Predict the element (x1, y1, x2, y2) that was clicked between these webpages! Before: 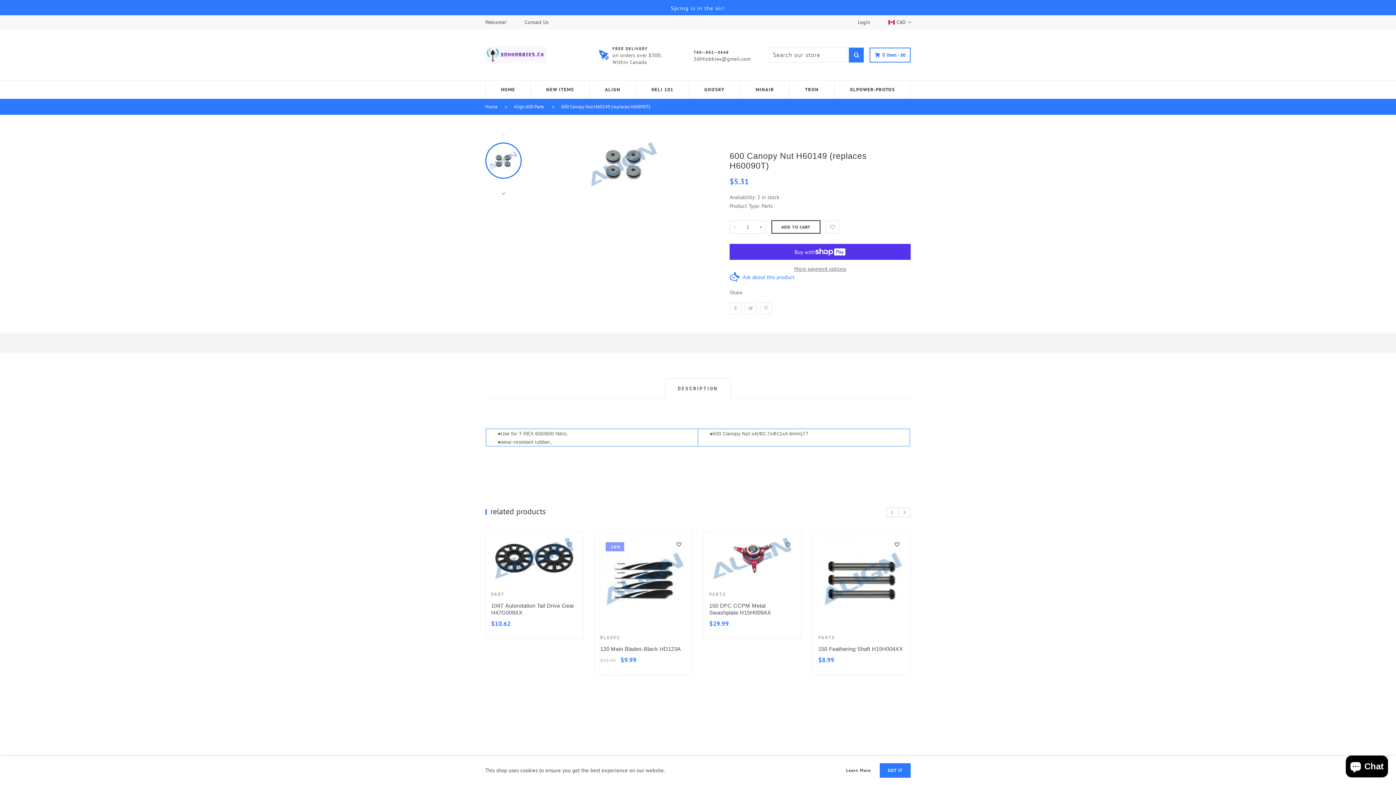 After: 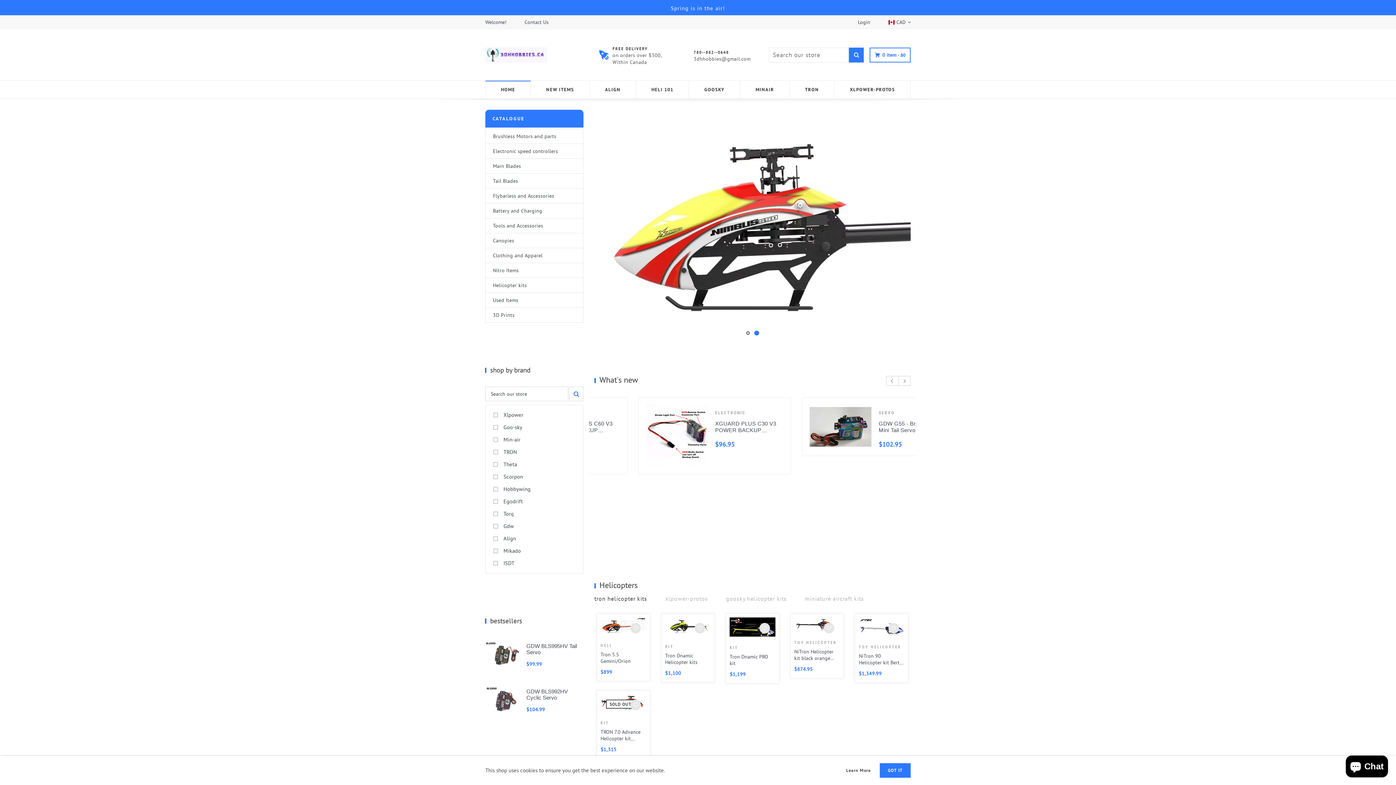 Action: bbox: (485, 47, 547, 62)